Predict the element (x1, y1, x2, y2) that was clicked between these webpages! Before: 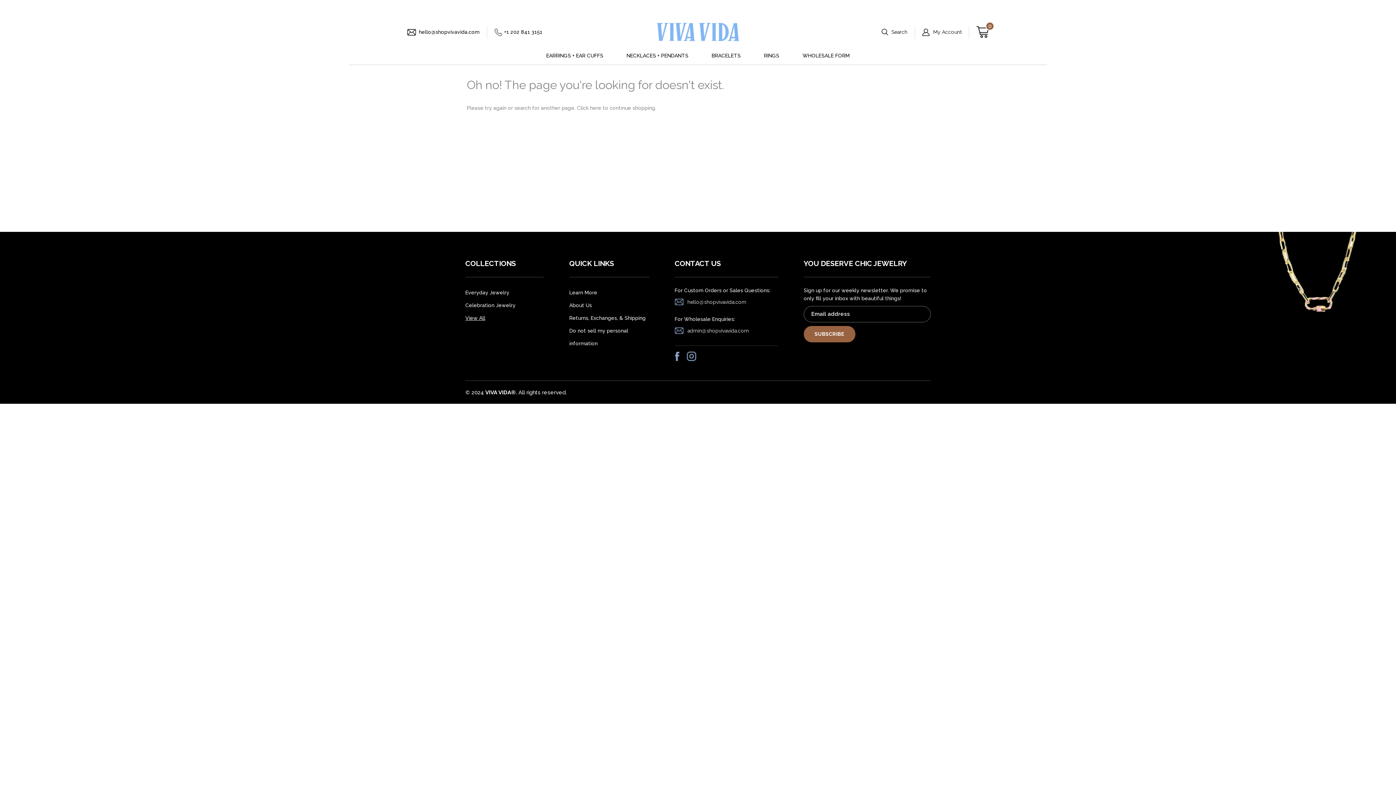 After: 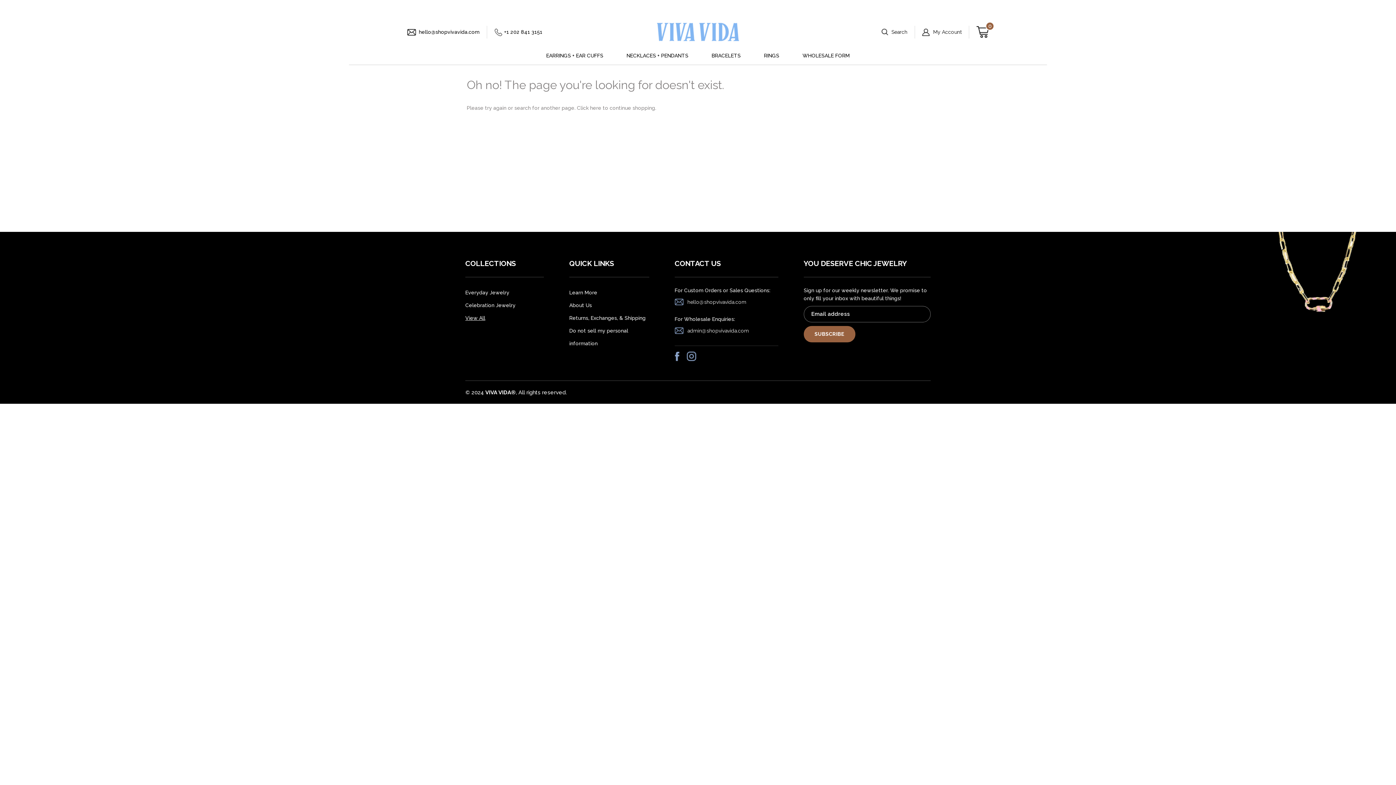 Action: bbox: (686, 351, 696, 361)